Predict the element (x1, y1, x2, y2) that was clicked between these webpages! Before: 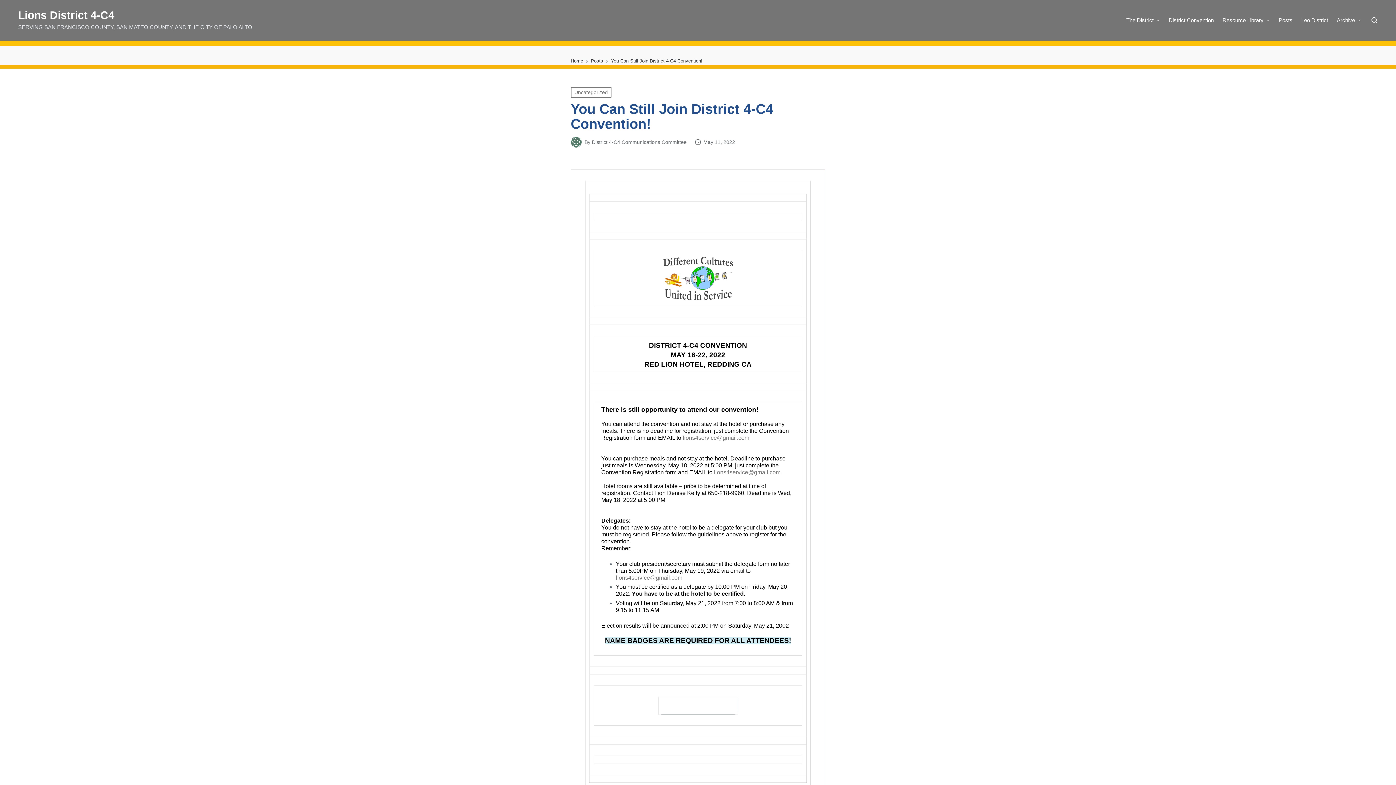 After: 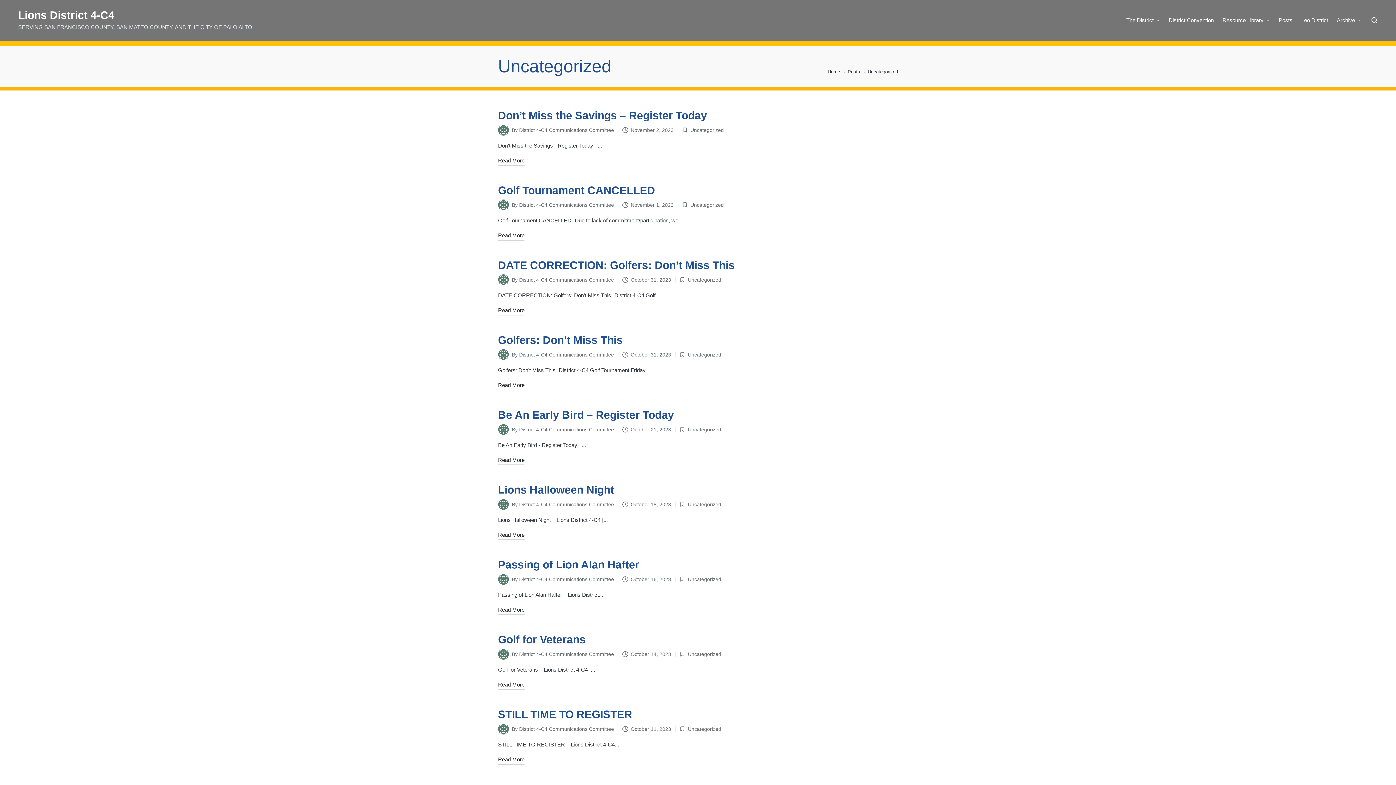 Action: bbox: (570, 86, 611, 97) label: Uncategorized